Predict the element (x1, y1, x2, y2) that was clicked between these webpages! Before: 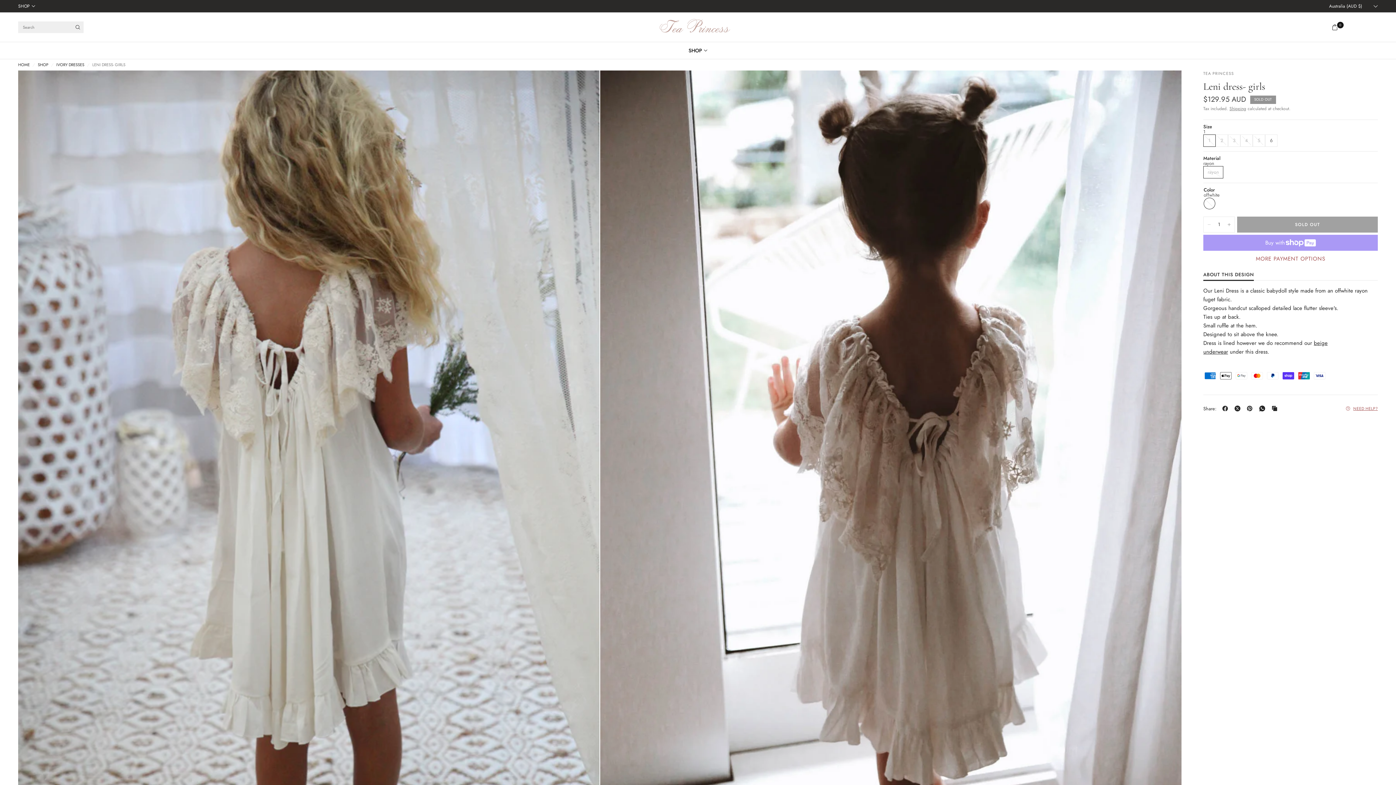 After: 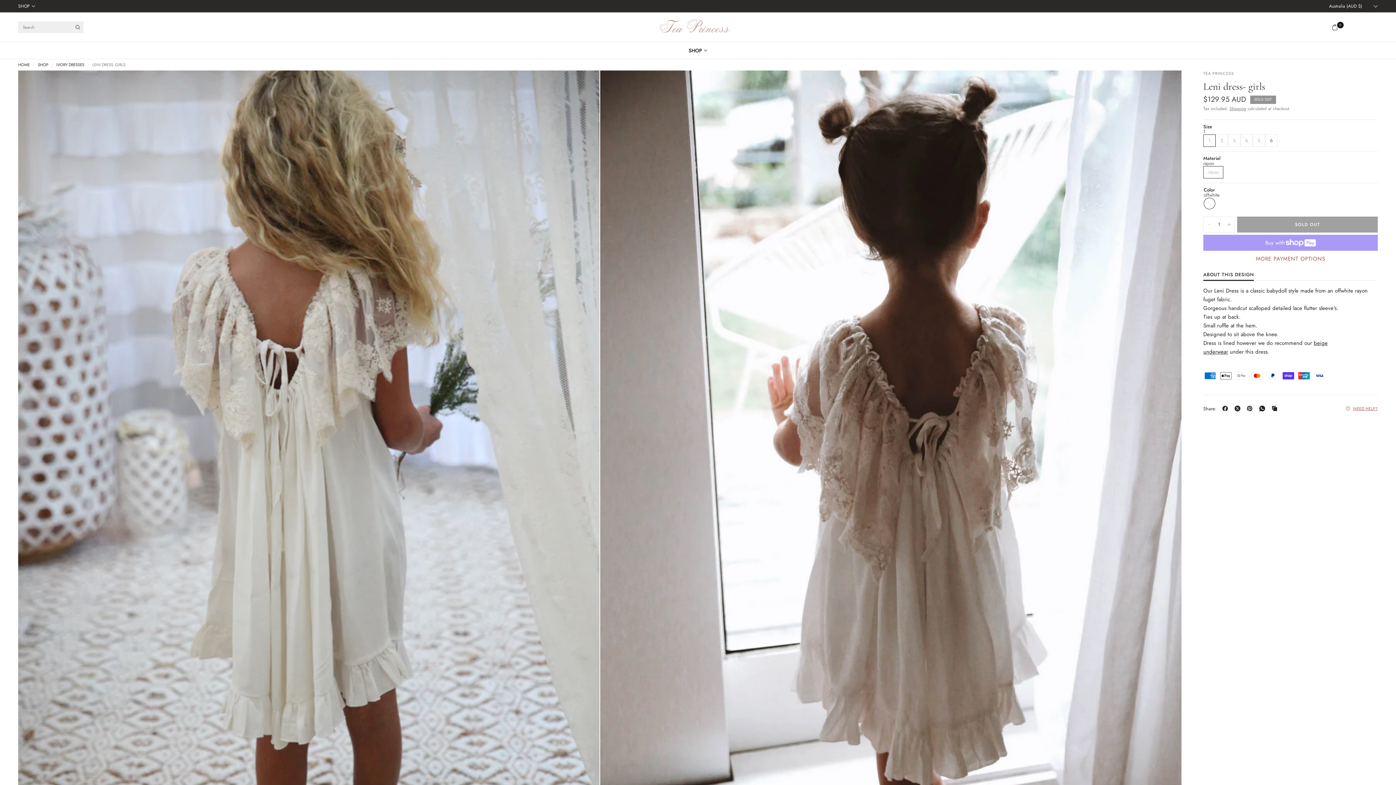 Action: label: Facebook bbox: (1222, 404, 1231, 413)